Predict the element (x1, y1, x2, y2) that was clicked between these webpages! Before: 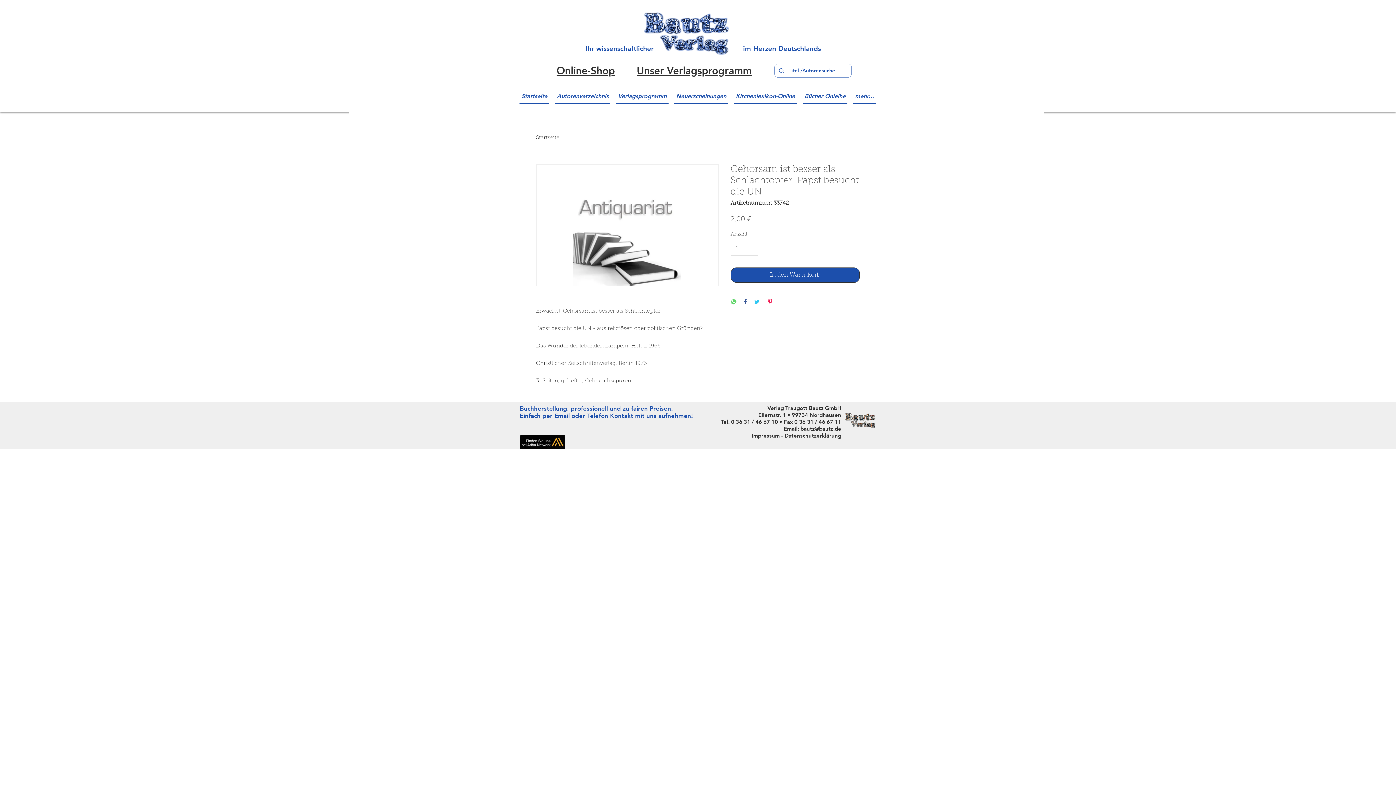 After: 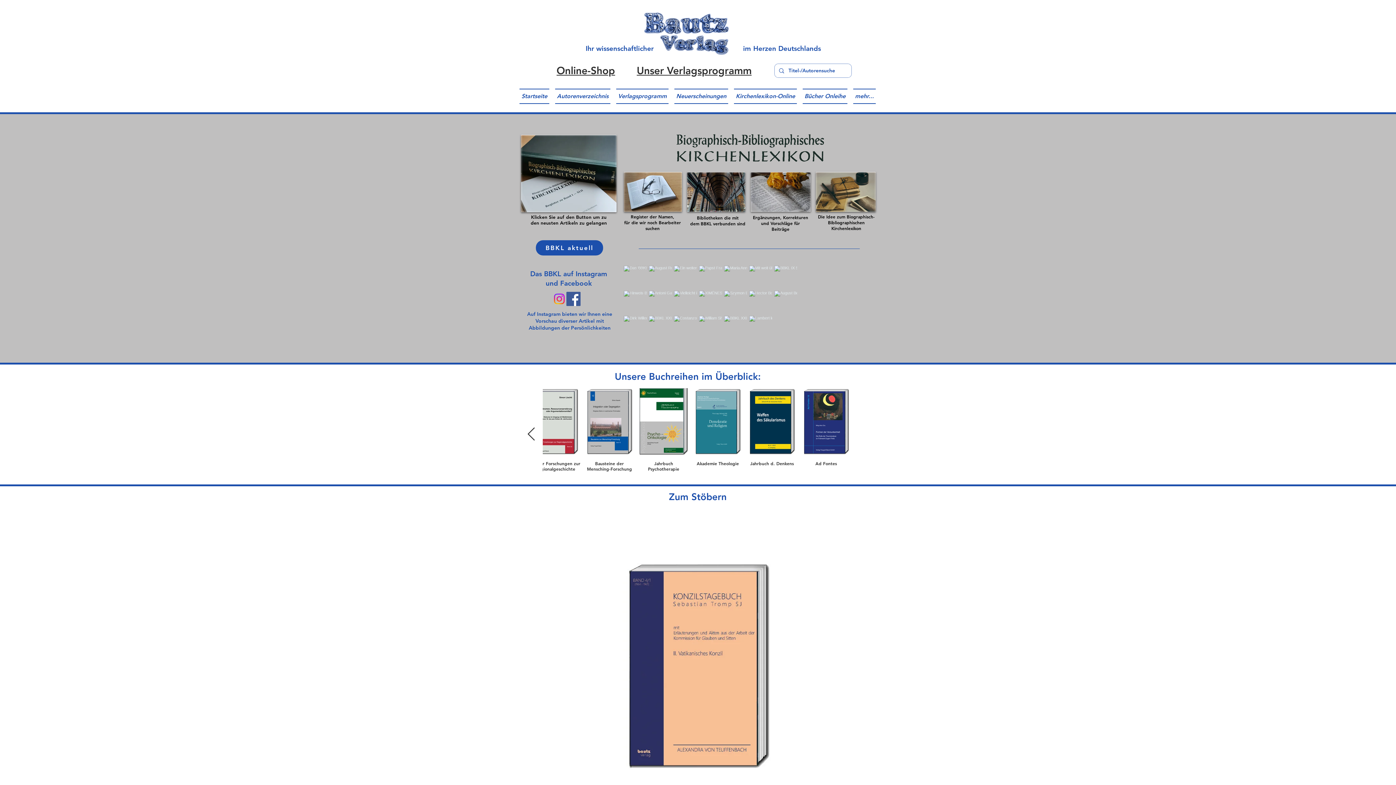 Action: label: Startseite bbox: (536, 135, 559, 140)